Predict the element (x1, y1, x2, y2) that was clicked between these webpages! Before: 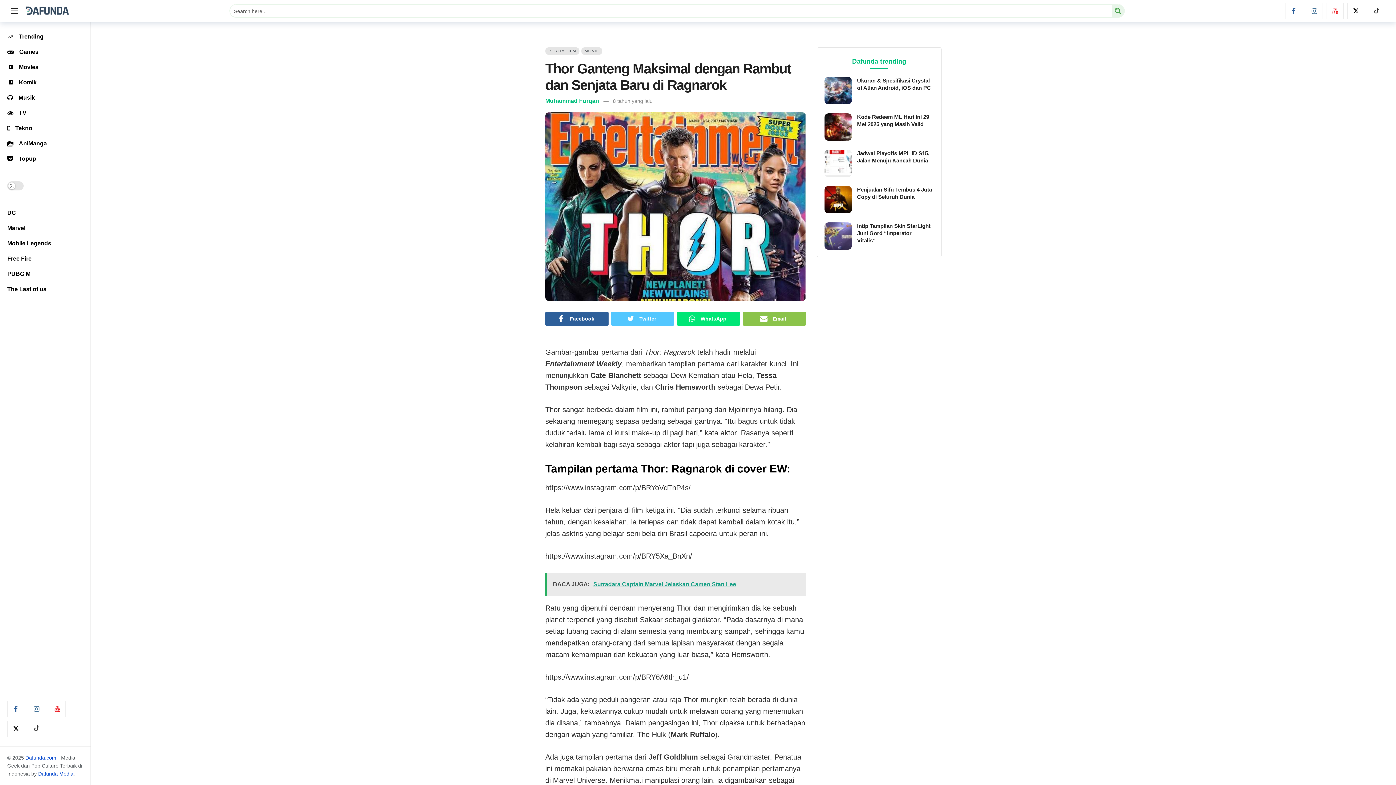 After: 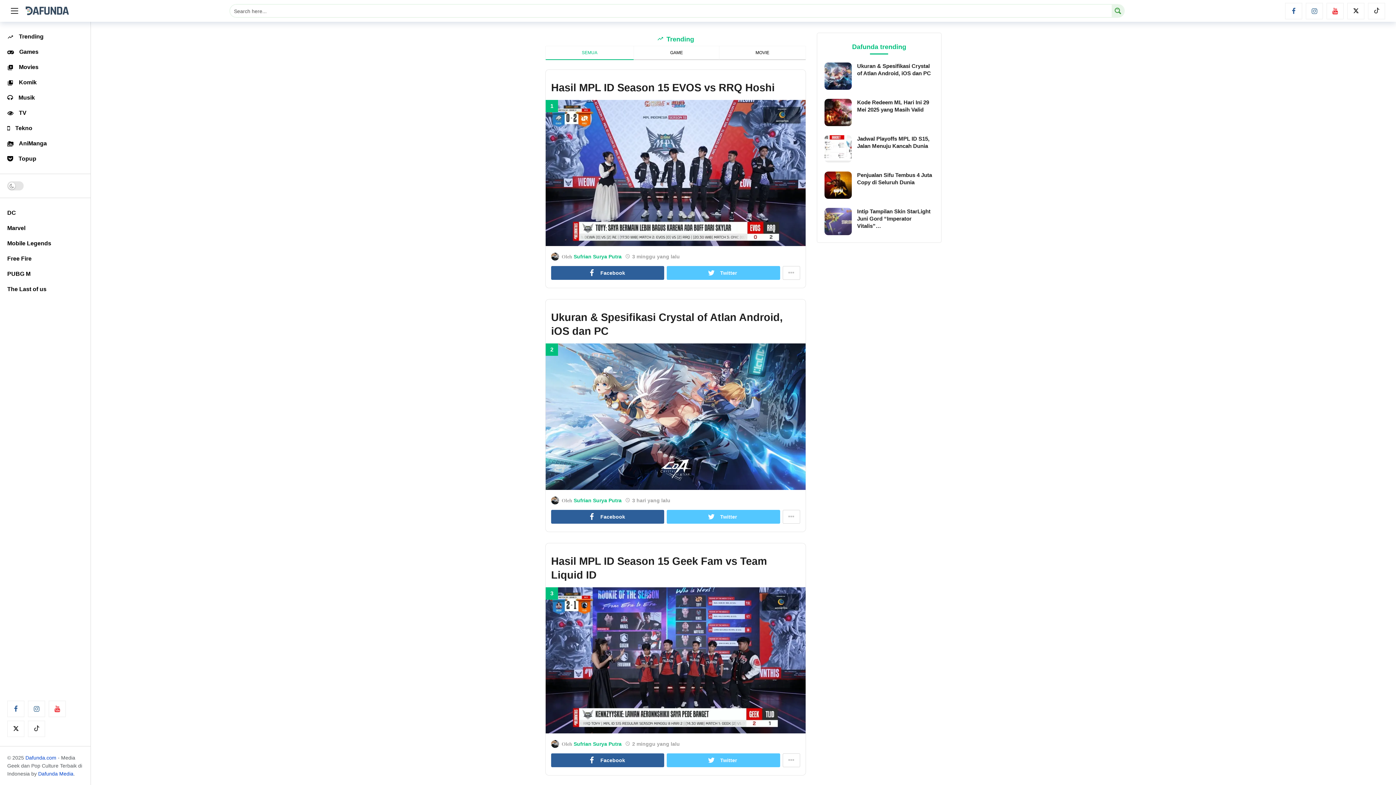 Action: label: Trending bbox: (0, 29, 90, 44)